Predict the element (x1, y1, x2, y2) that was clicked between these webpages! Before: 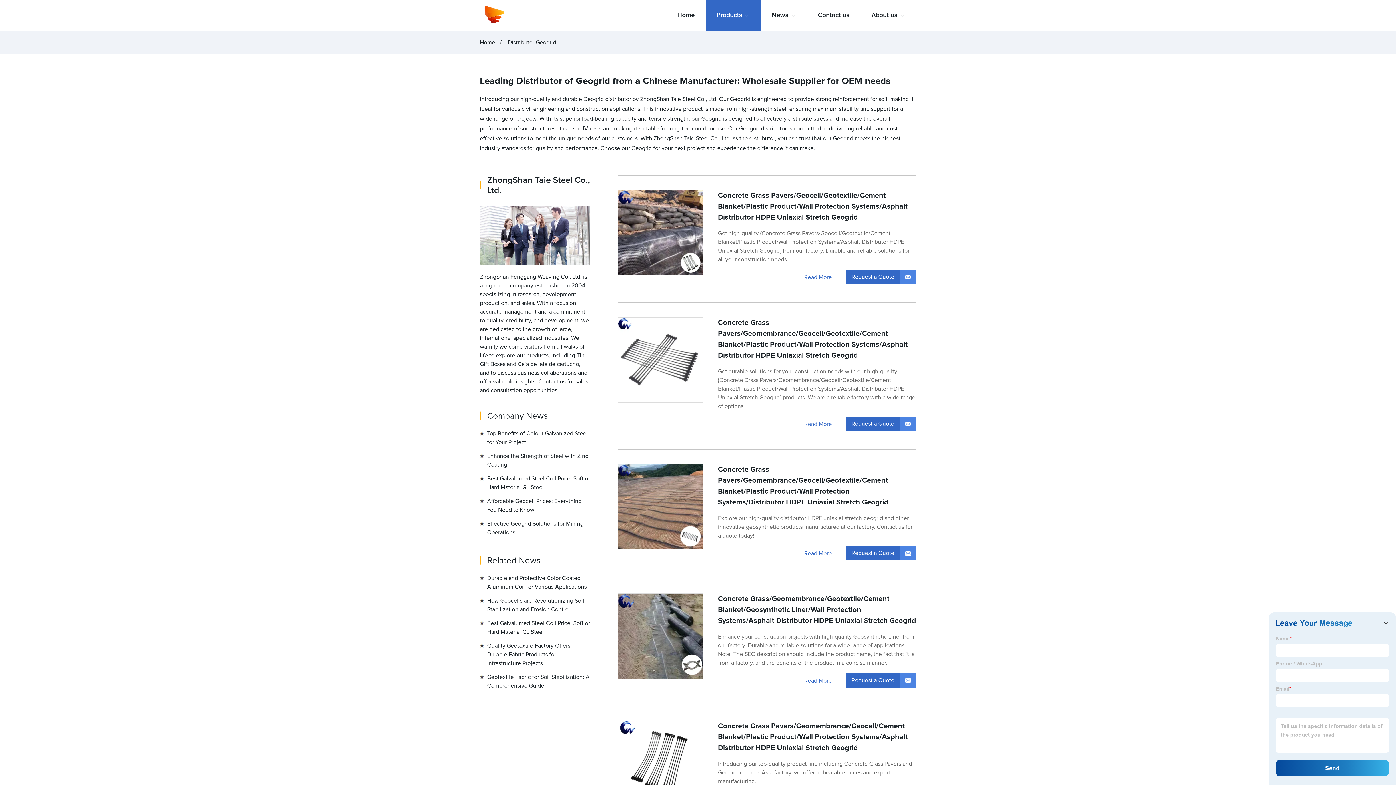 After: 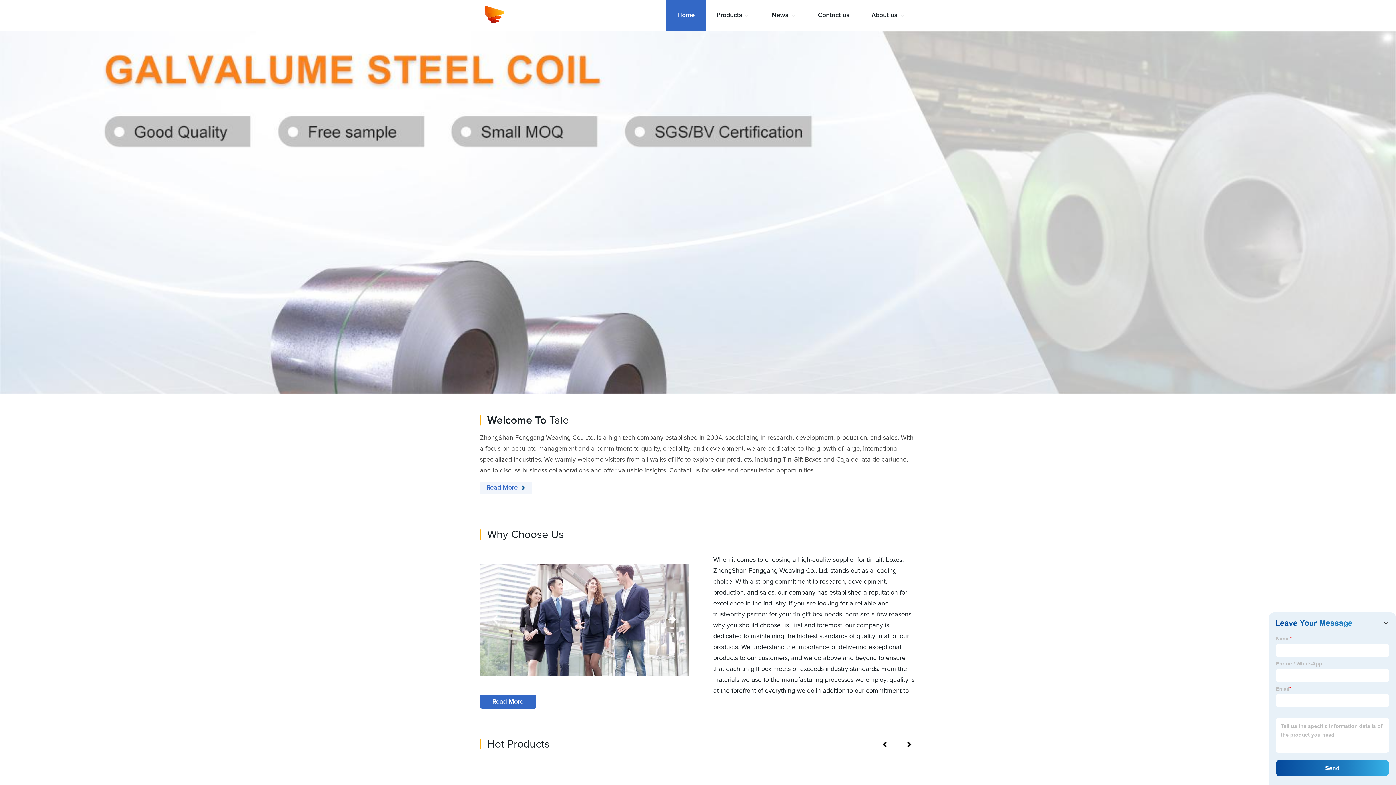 Action: bbox: (480, 21, 507, 27)